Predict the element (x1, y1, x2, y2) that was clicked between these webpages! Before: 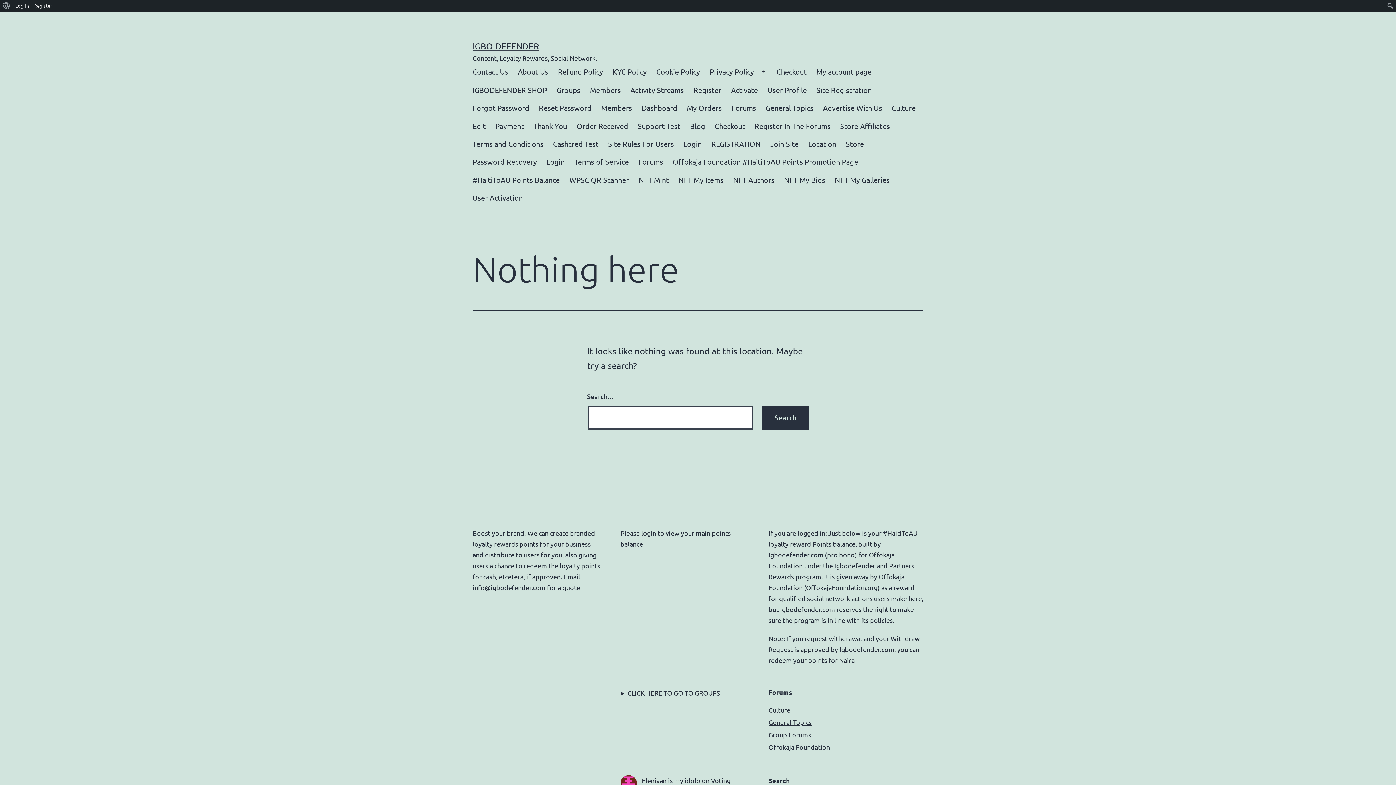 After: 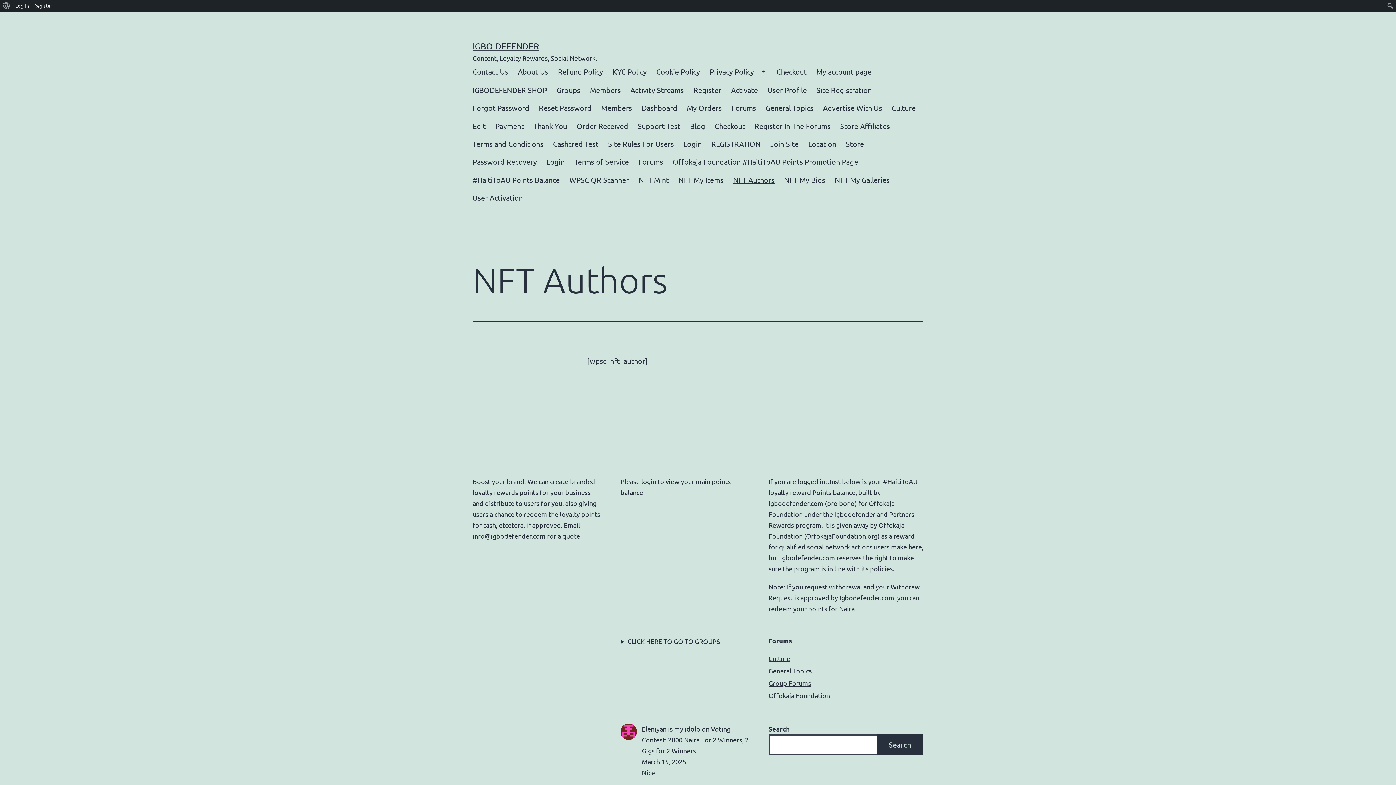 Action: bbox: (728, 170, 779, 188) label: NFT Authors